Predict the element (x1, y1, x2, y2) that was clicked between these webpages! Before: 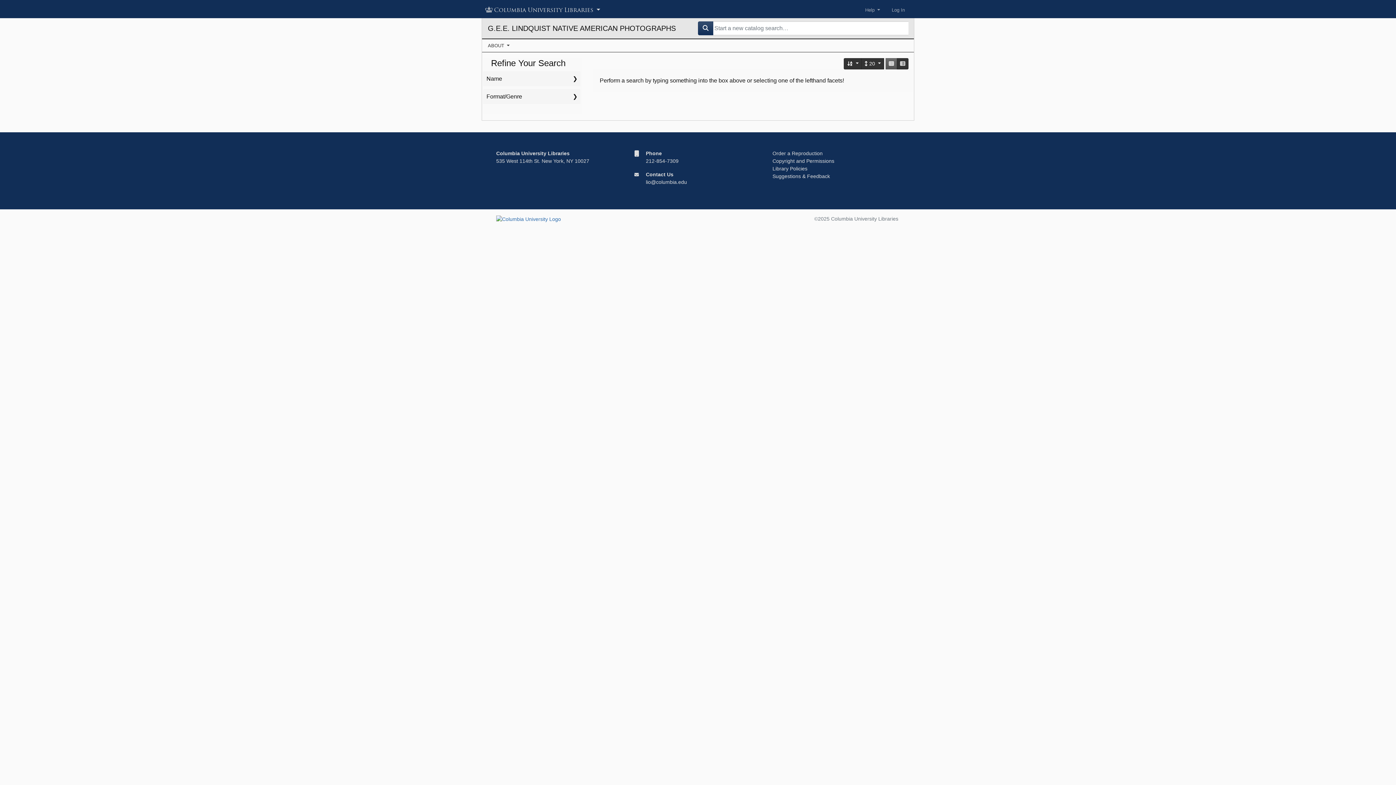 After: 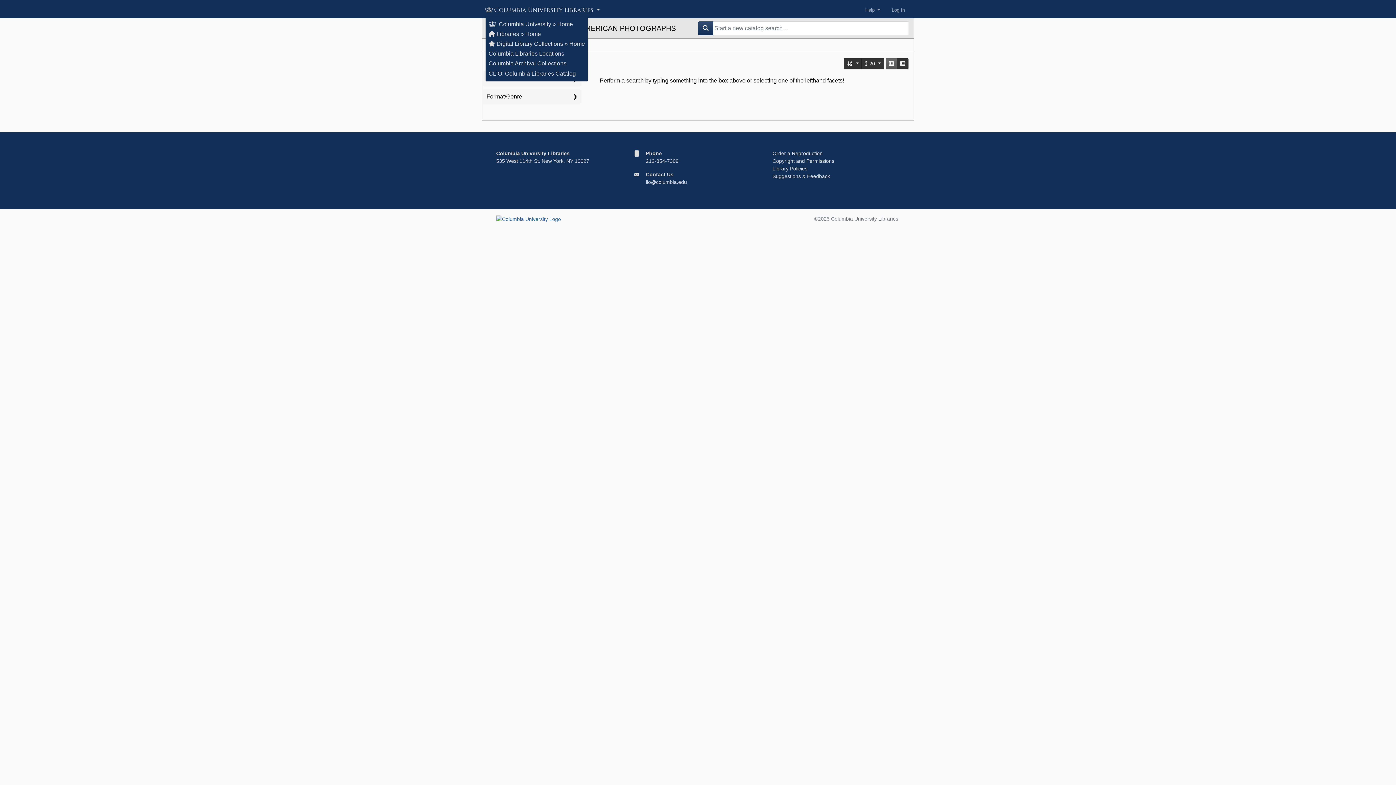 Action: bbox: (485, 3, 601, 16) label: Columbia University Libraries 